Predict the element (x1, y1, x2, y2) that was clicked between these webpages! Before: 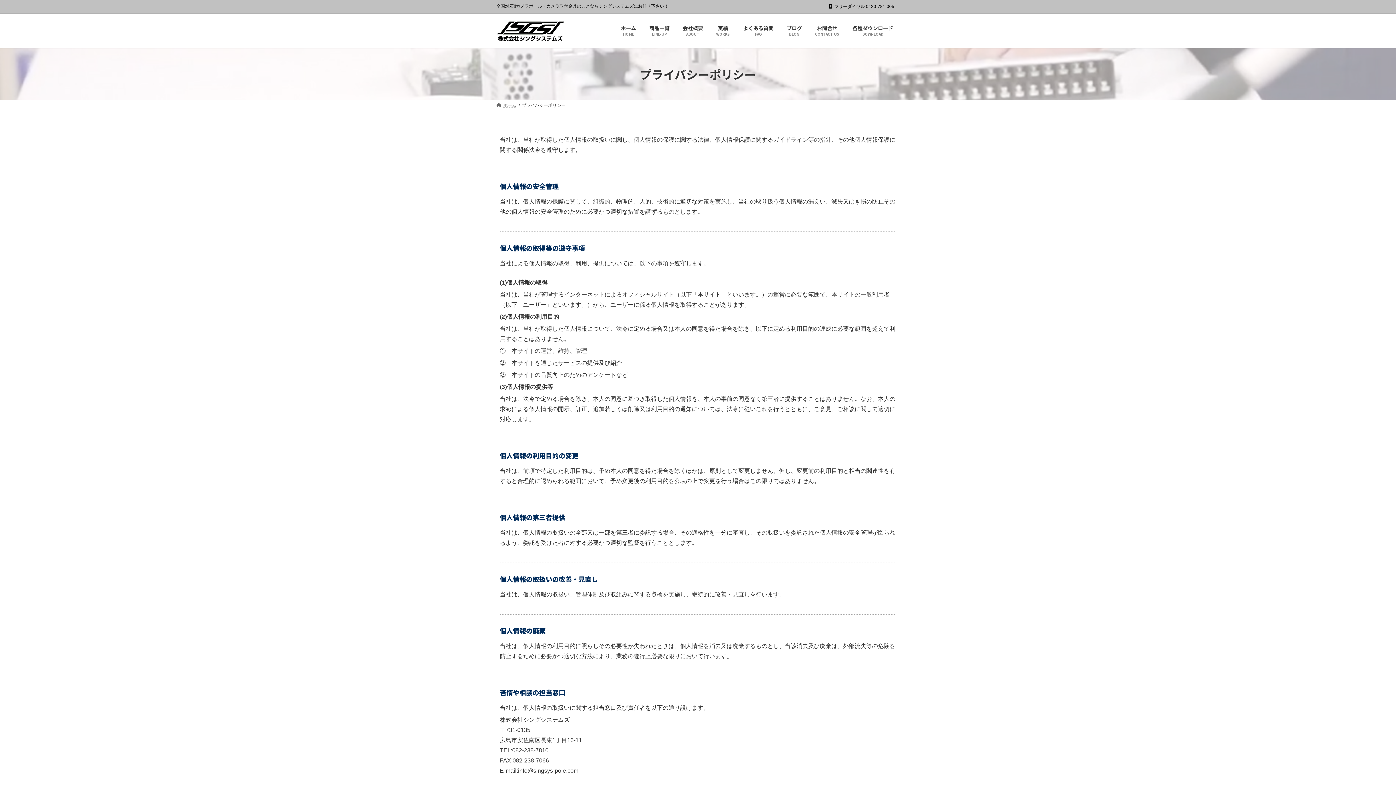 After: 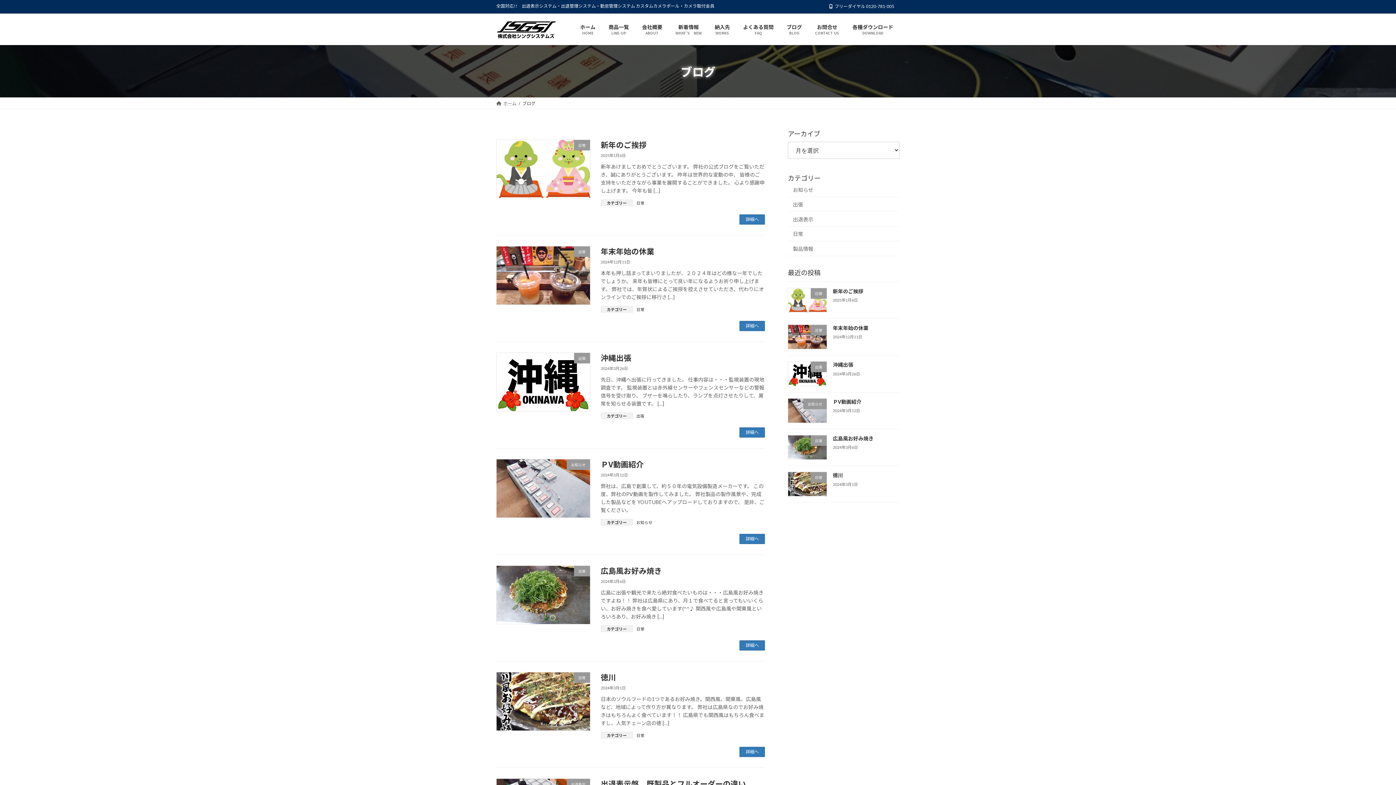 Action: label: ブログ
BLOG bbox: (780, 19, 808, 41)